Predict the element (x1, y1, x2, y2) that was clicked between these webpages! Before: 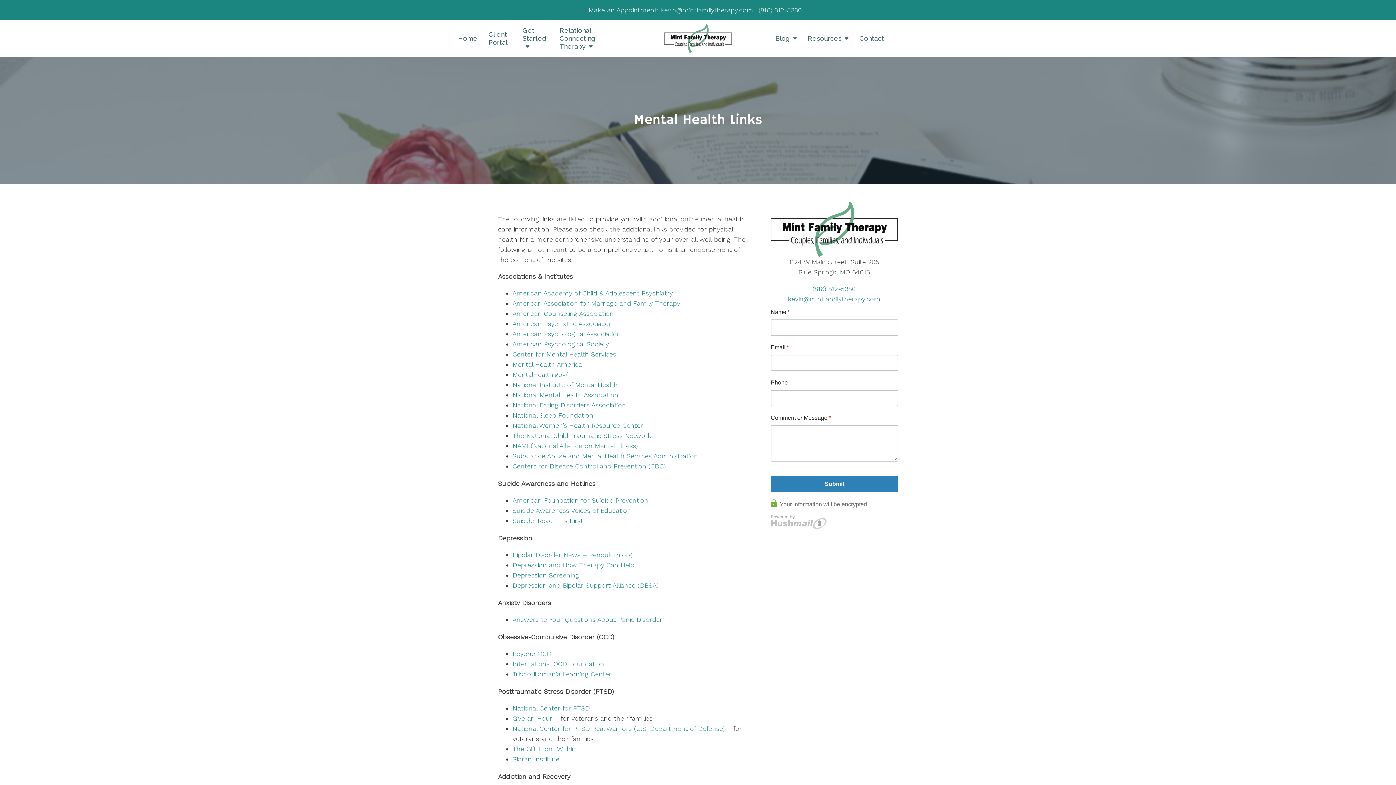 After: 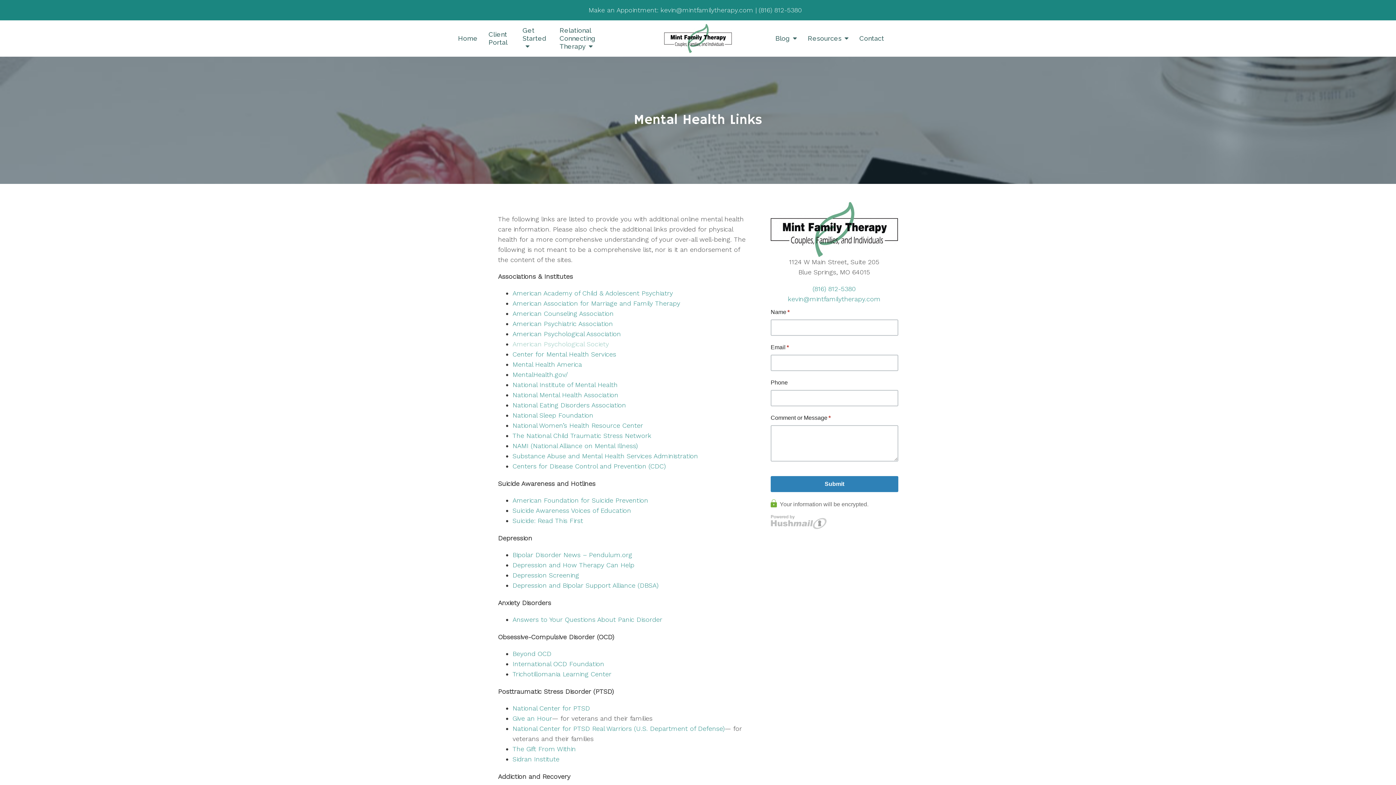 Action: bbox: (512, 340, 609, 348) label: American Psychological Society